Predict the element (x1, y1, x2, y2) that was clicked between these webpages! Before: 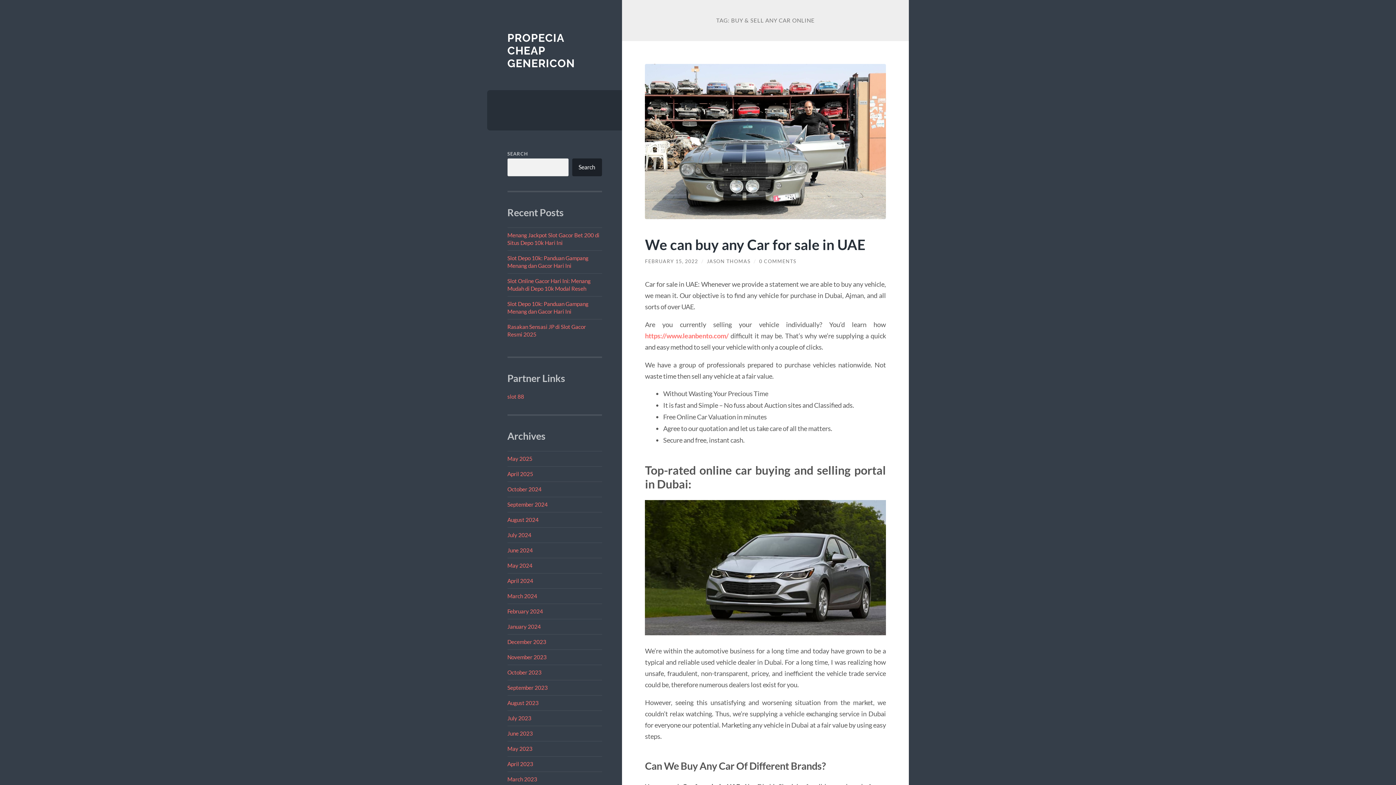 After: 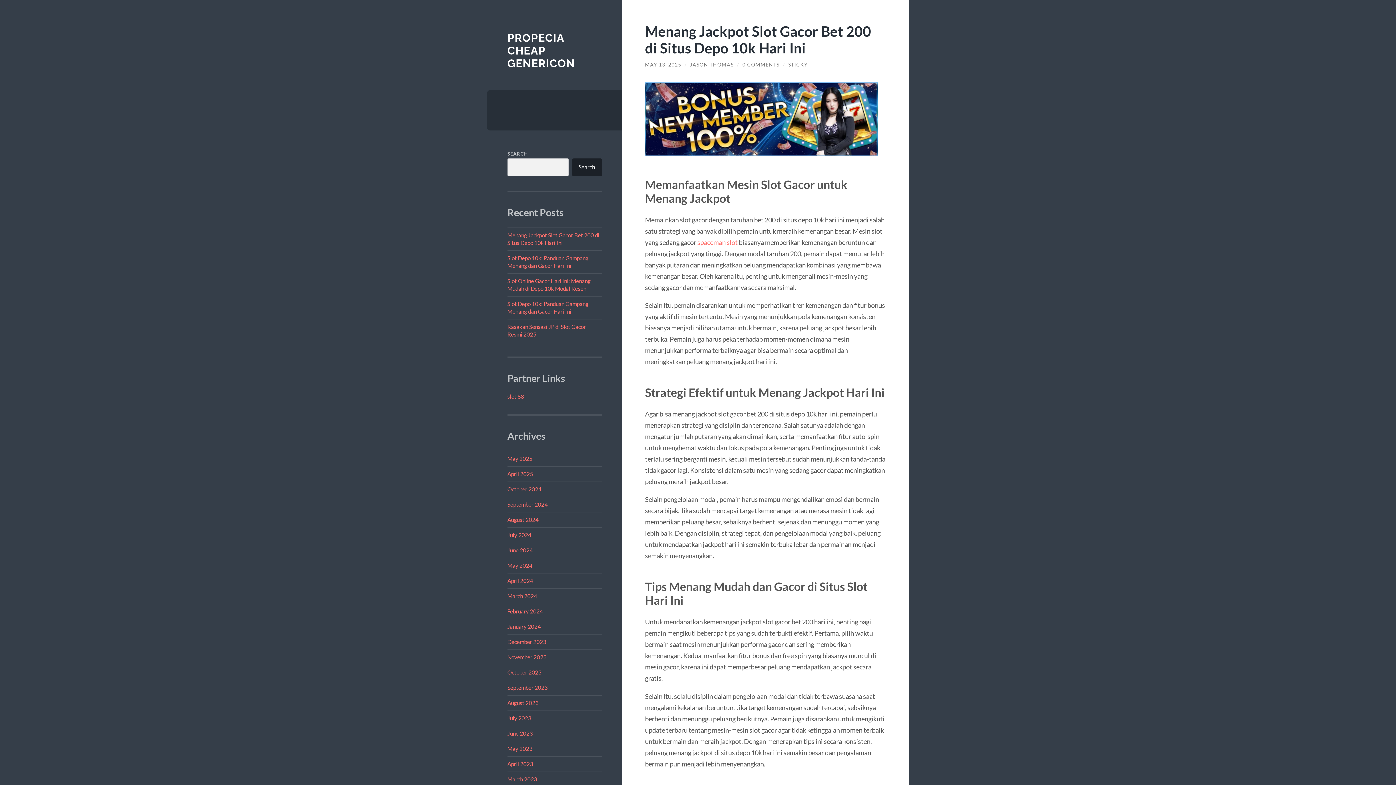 Action: label: August 2024 bbox: (507, 516, 538, 523)